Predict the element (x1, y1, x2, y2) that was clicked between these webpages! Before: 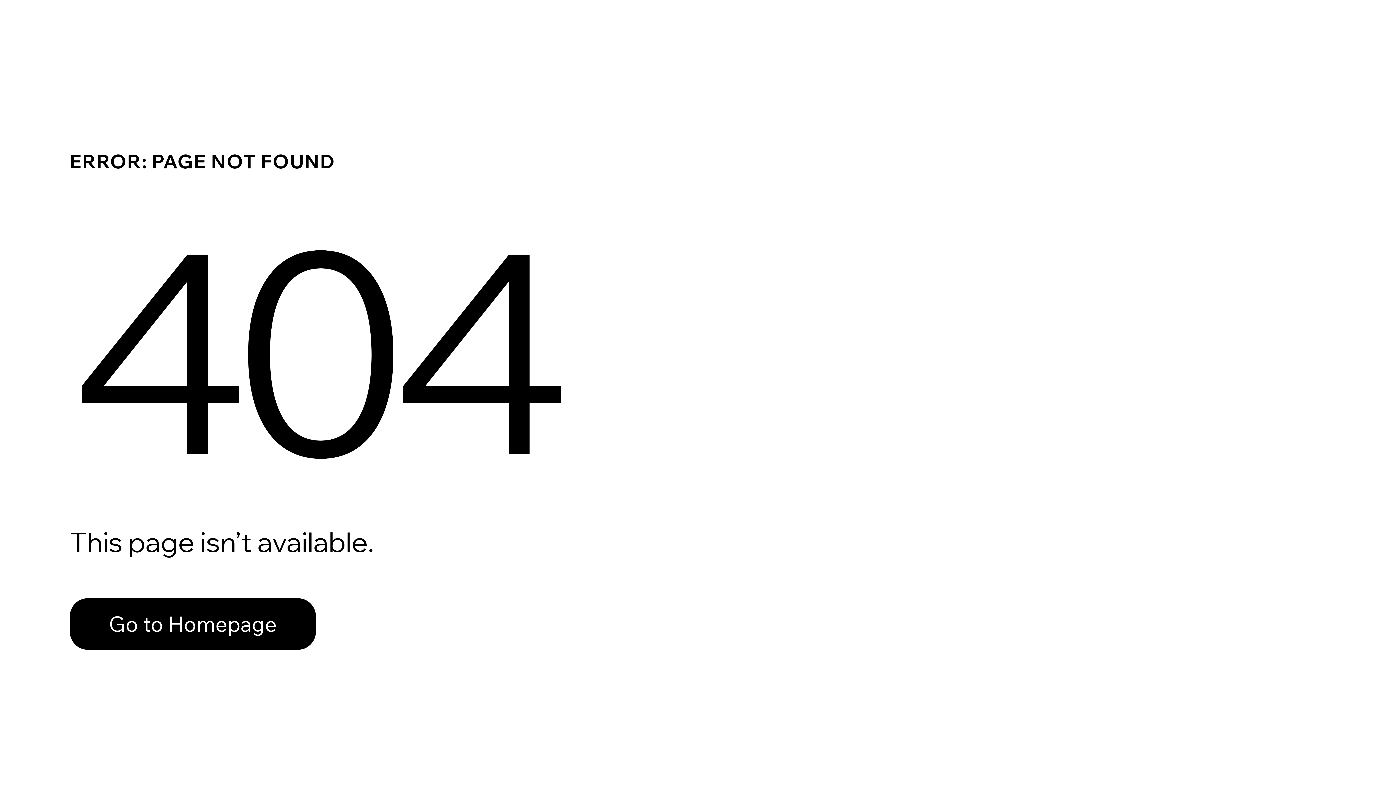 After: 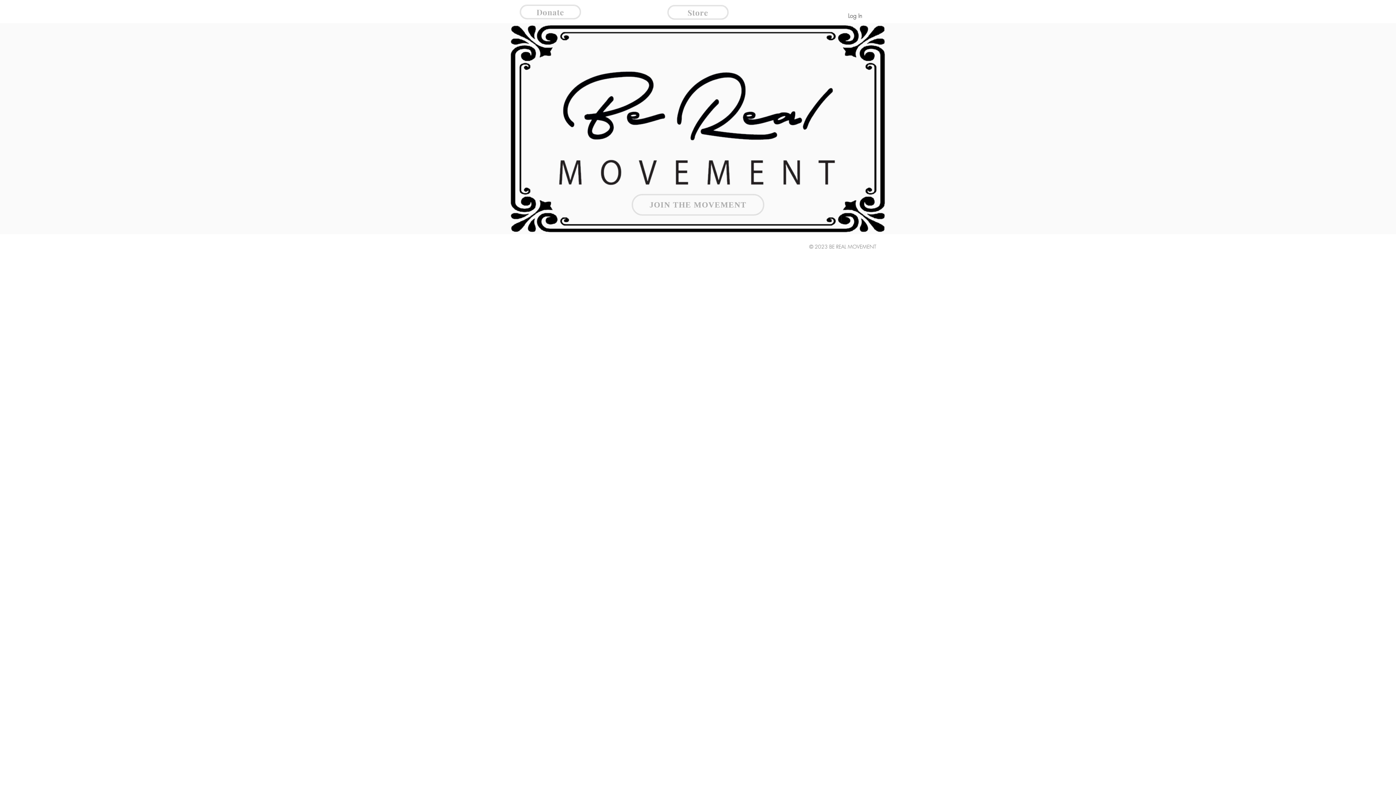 Action: label: Go to Homepage bbox: (69, 598, 316, 650)